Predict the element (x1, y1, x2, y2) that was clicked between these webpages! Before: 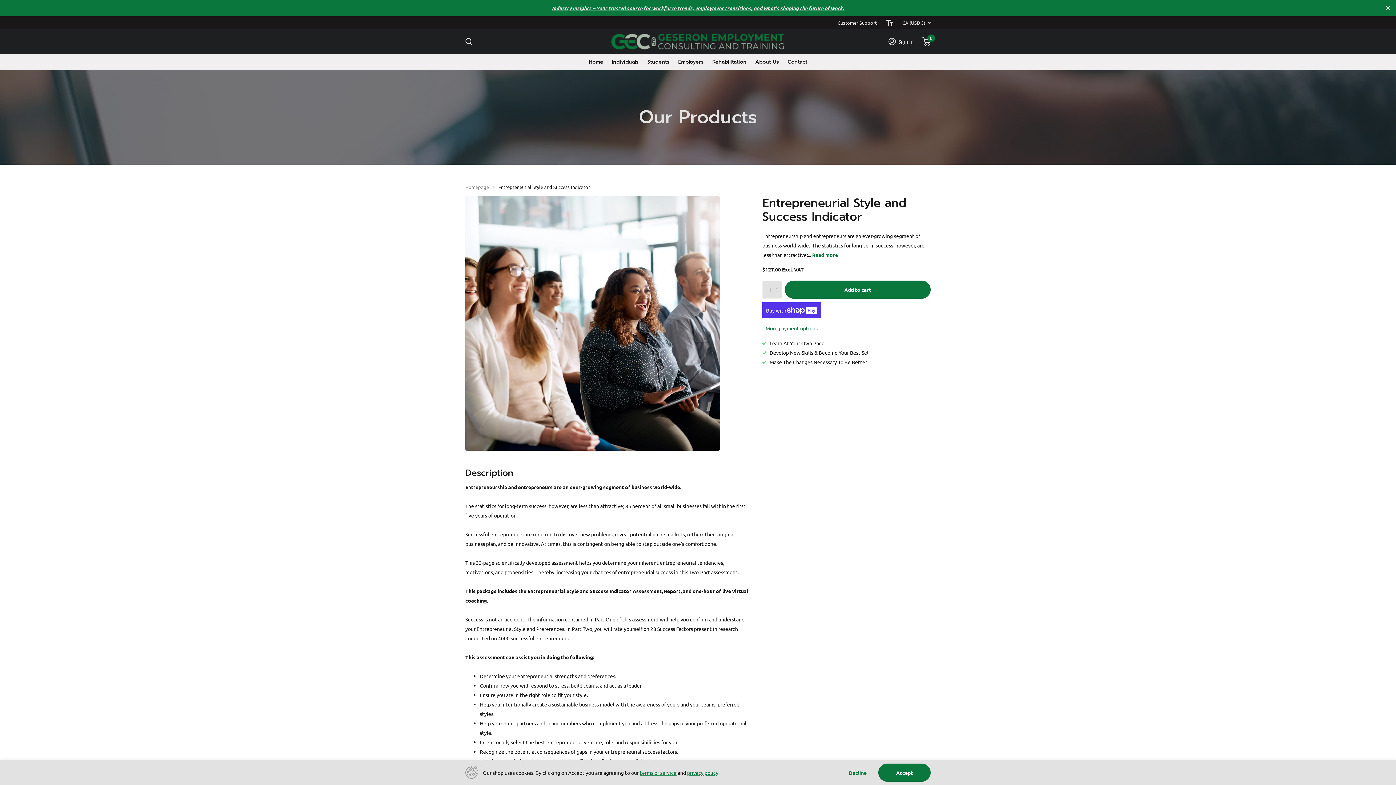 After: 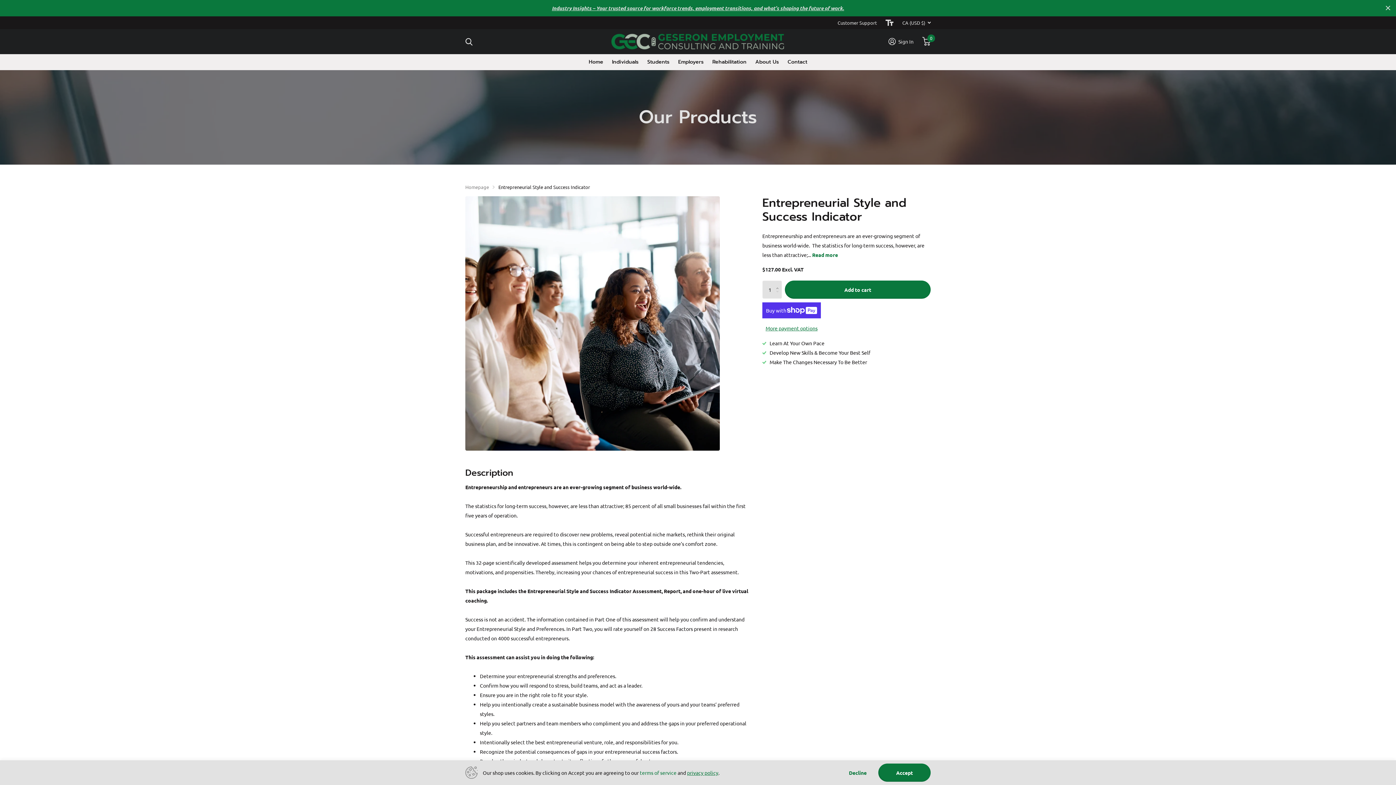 Action: label: terms of service bbox: (640, 769, 676, 776)